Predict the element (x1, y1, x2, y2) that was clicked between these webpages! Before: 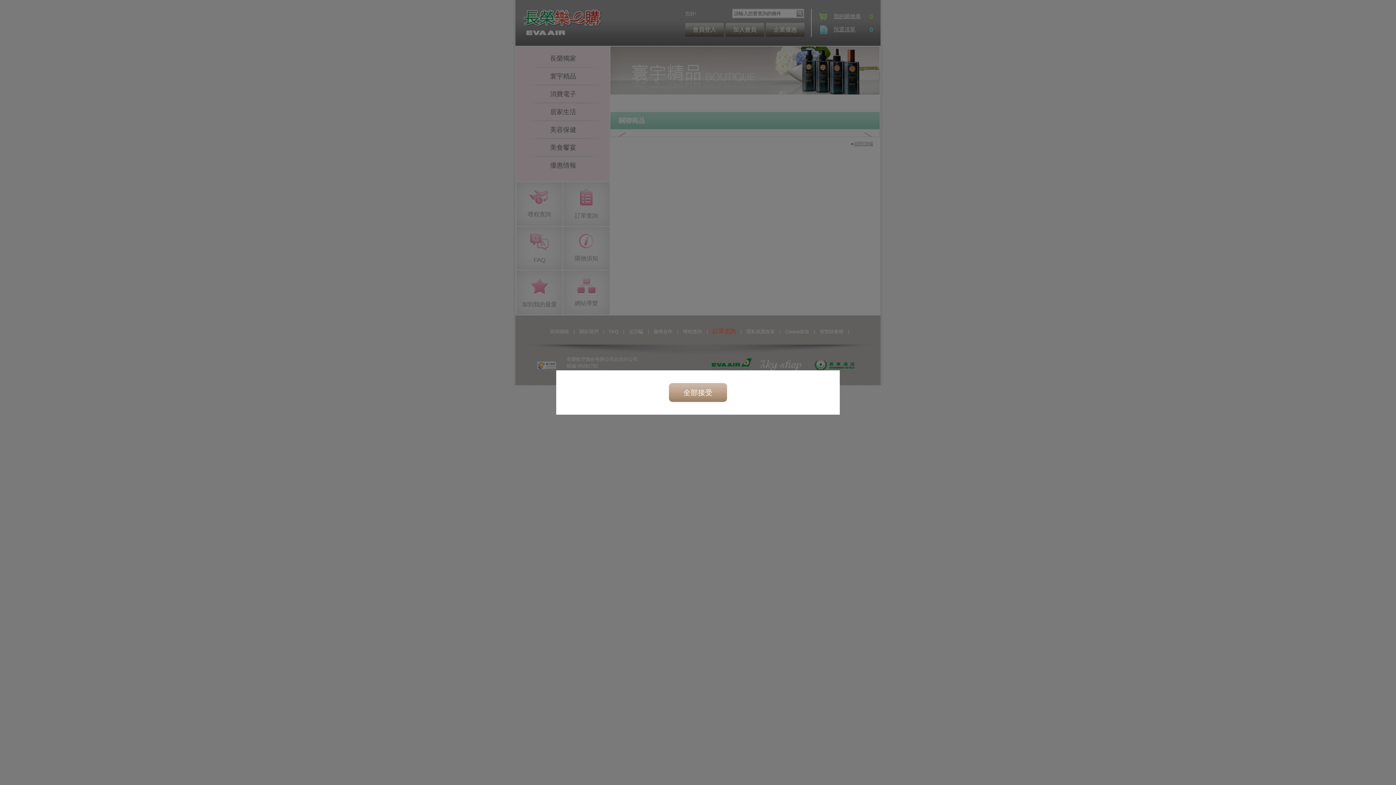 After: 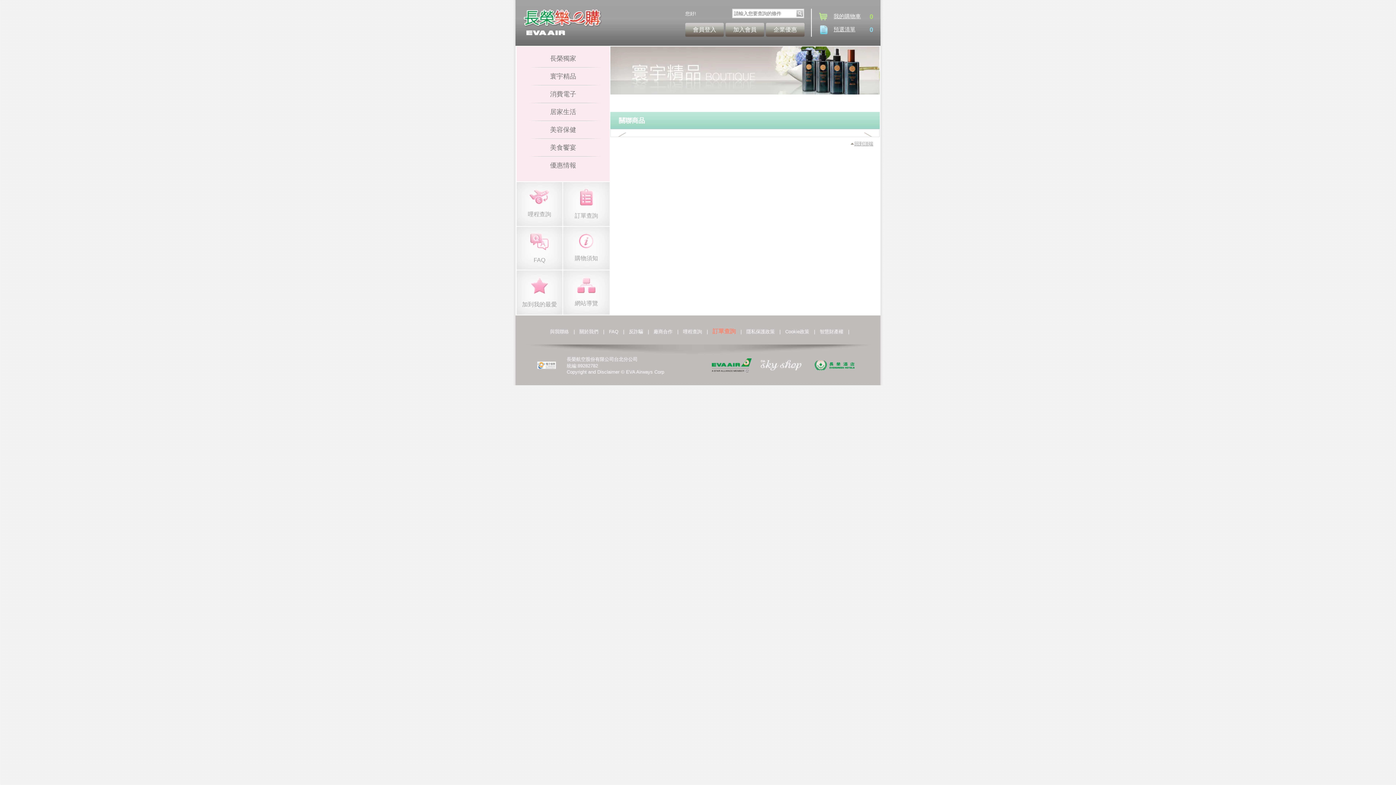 Action: label: 全部接受 bbox: (669, 383, 727, 402)